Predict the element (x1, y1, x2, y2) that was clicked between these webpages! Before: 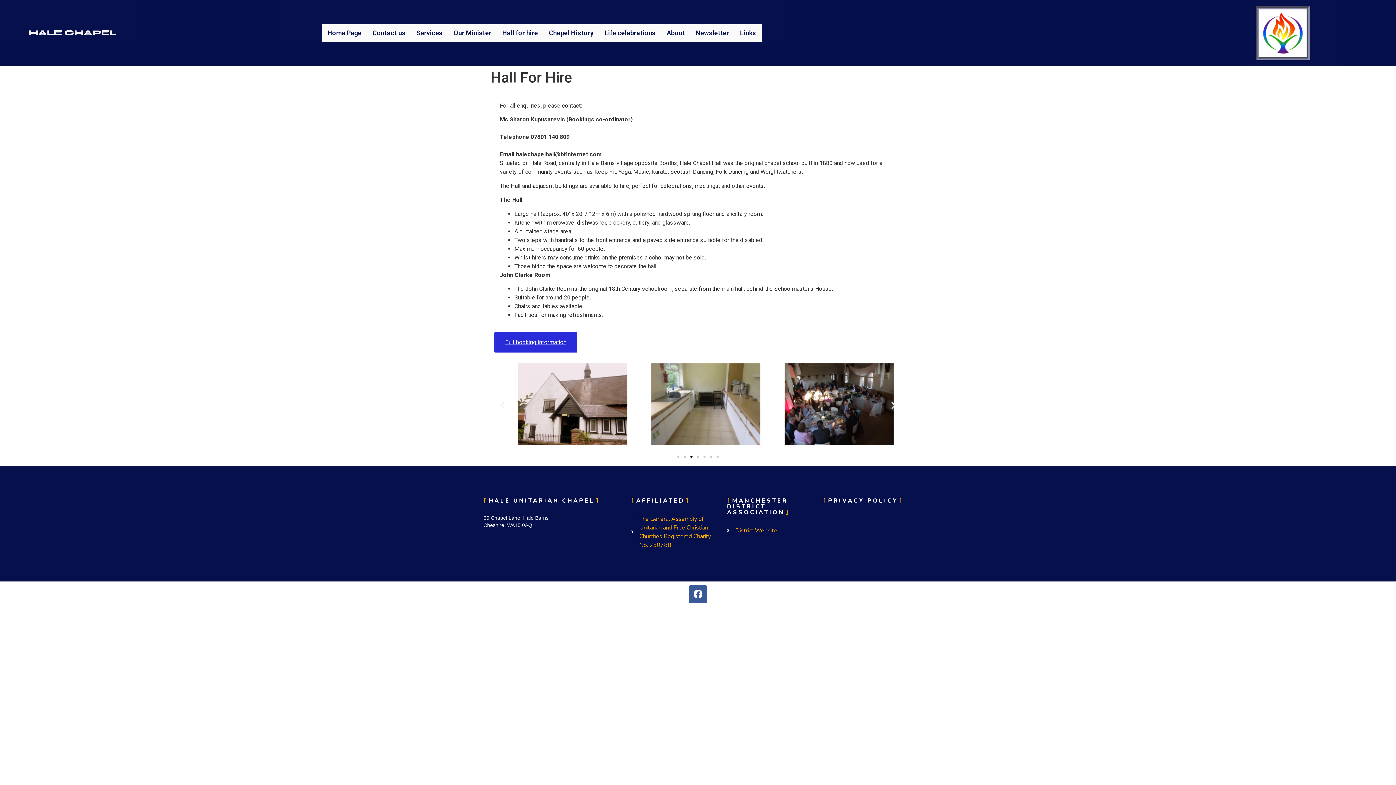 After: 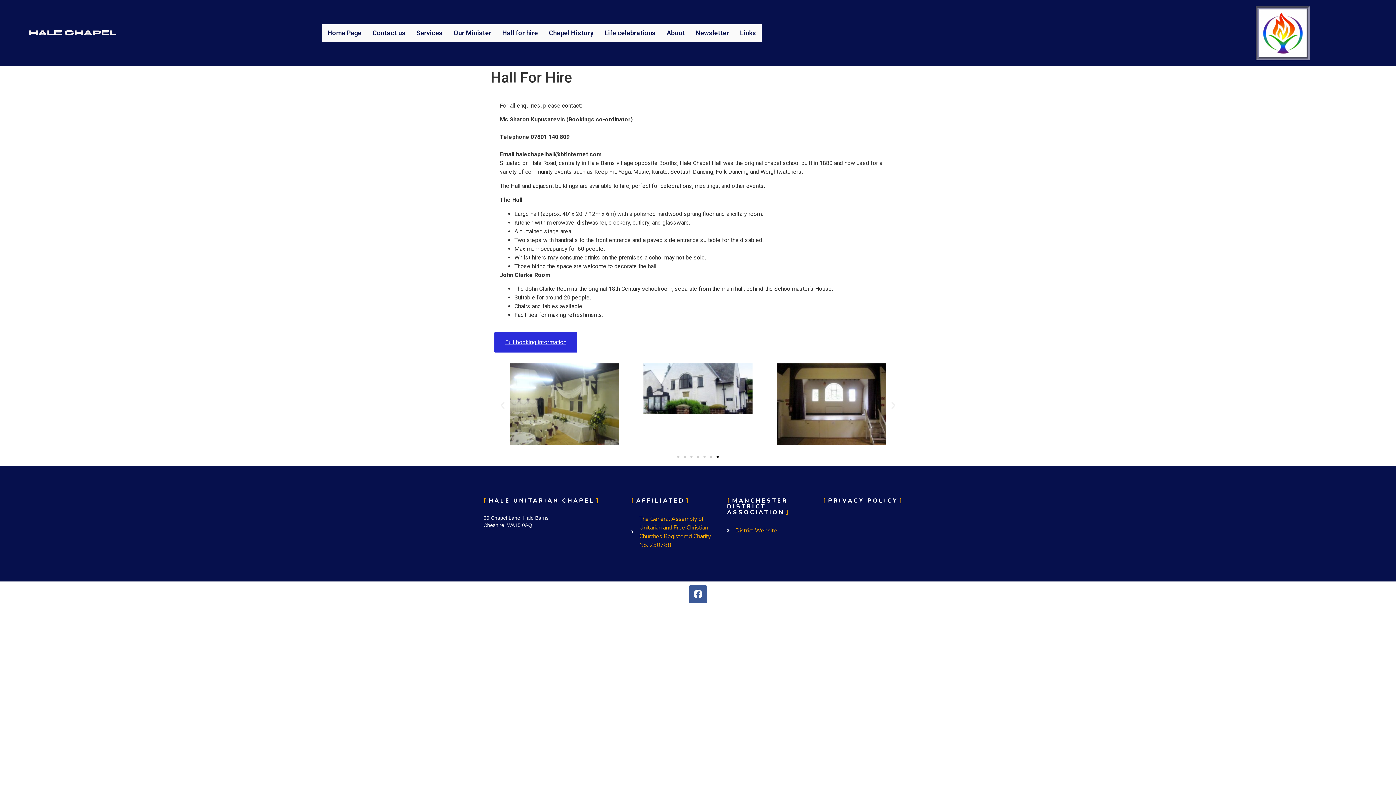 Action: bbox: (716, 455, 718, 458) label: Go to slide 7